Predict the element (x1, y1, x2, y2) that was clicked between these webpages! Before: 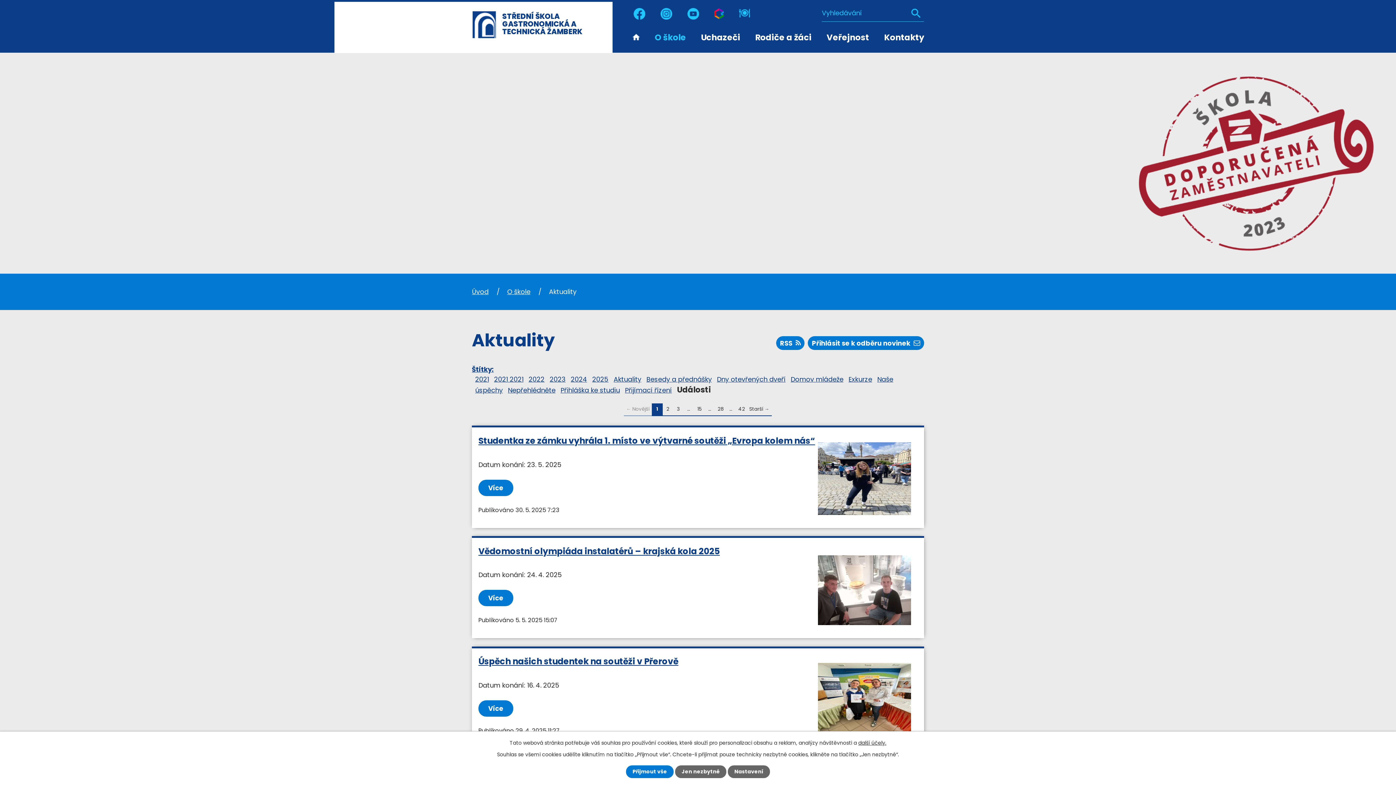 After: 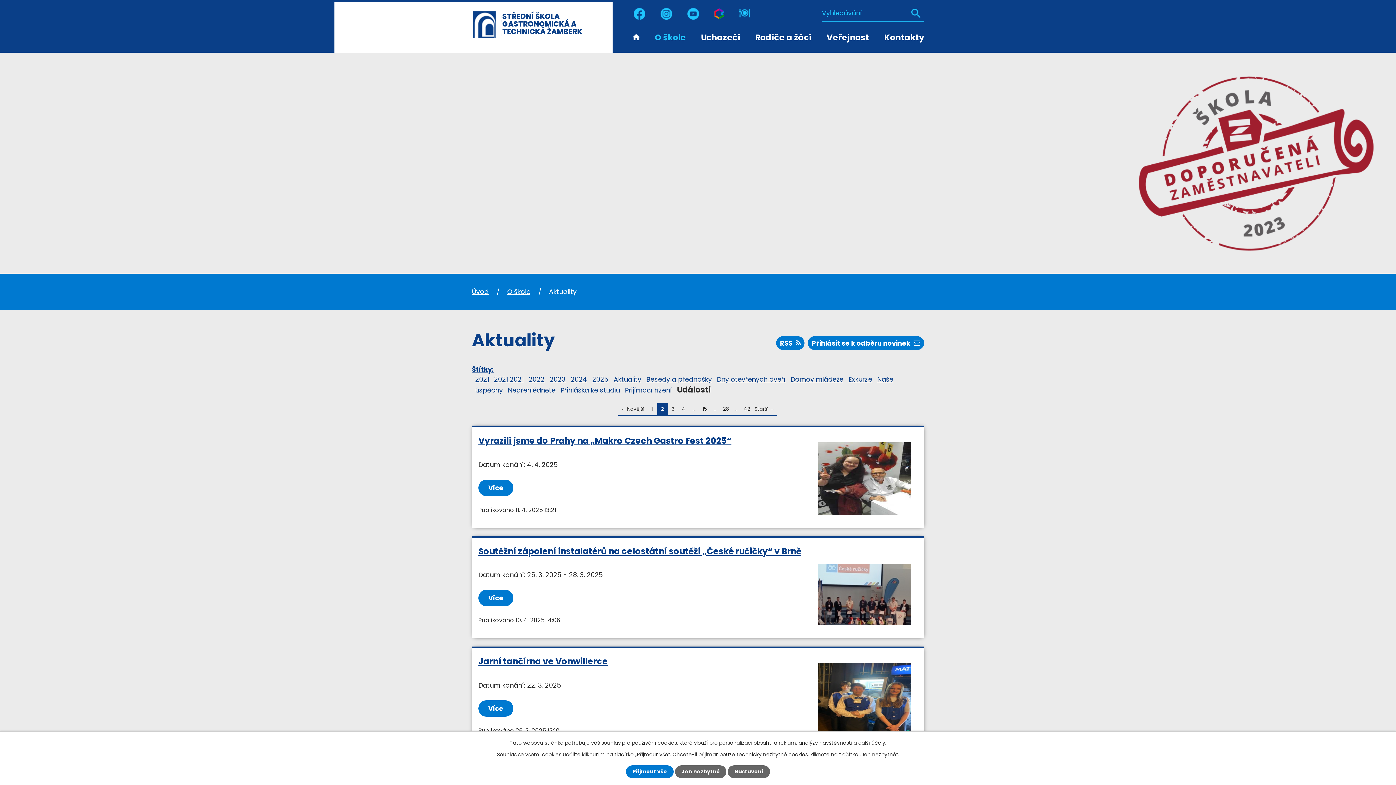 Action: bbox: (662, 403, 673, 416) label: 2